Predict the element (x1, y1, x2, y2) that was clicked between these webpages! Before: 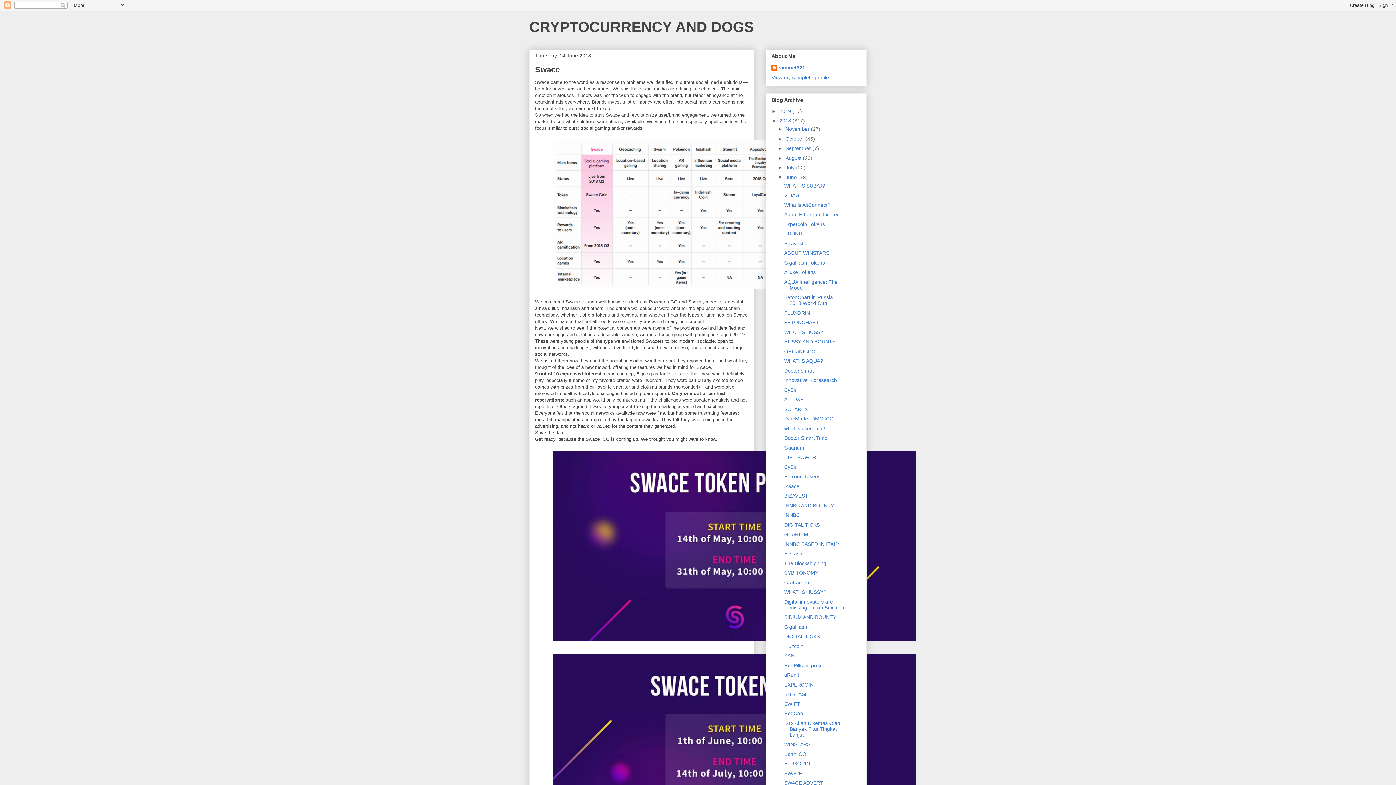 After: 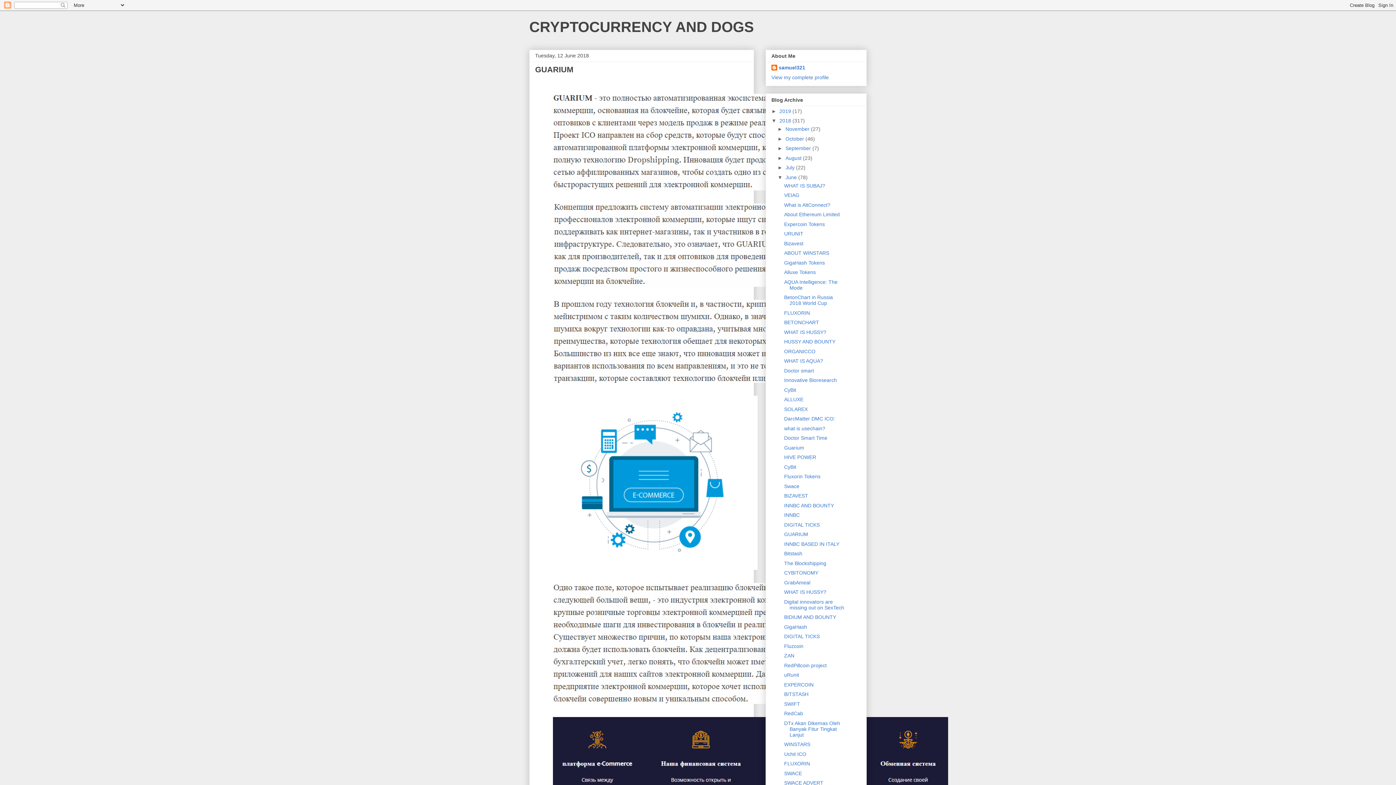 Action: bbox: (784, 531, 808, 537) label: GUARIUM